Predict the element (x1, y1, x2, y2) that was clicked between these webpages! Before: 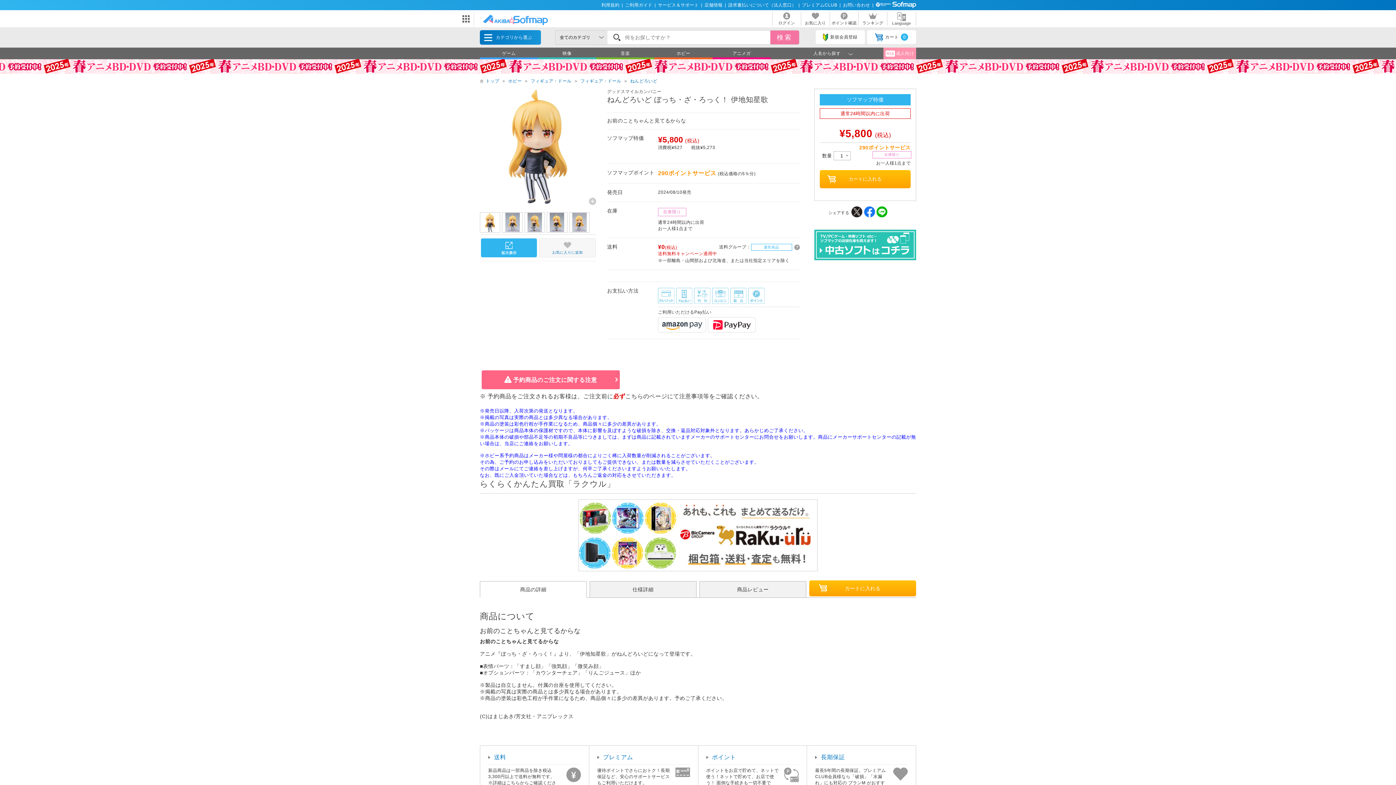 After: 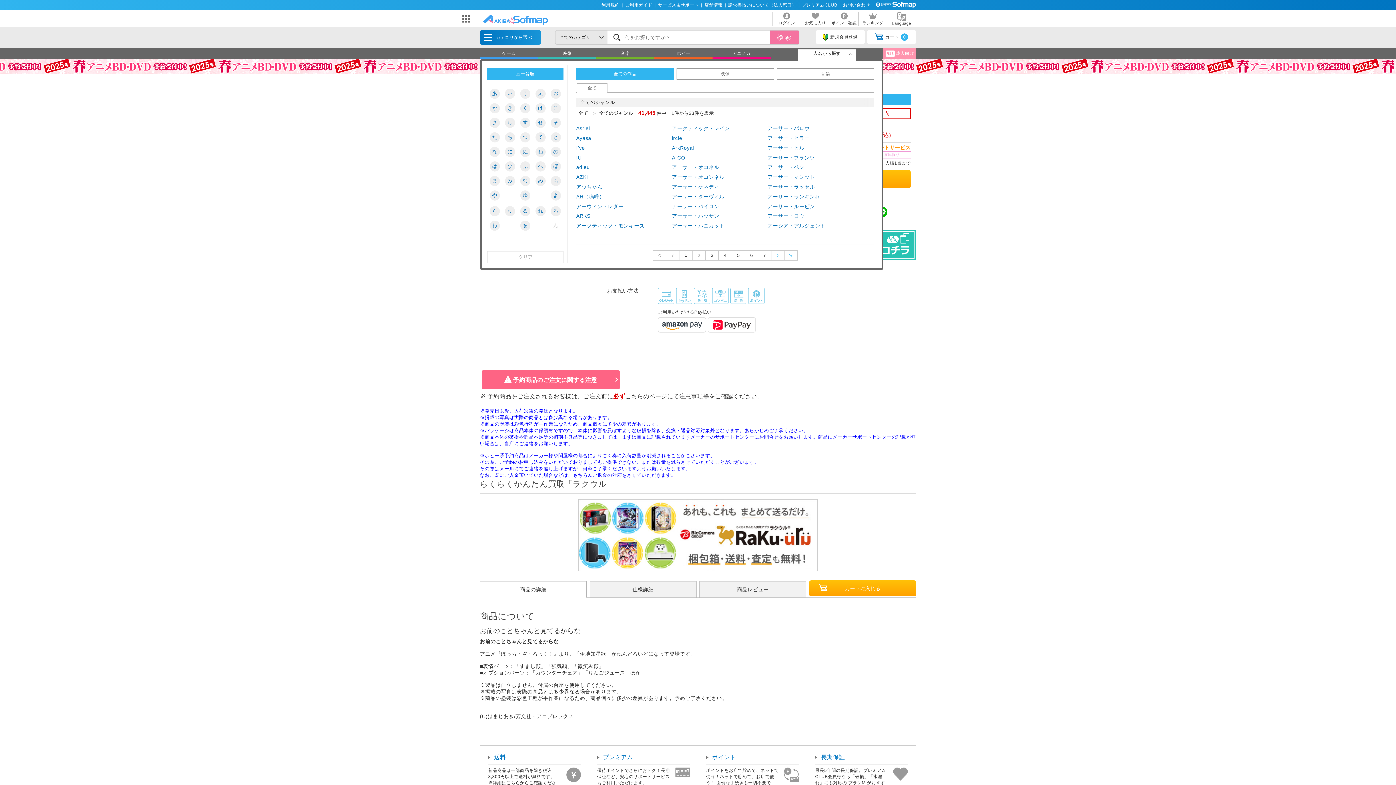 Action: label: 人名から探す bbox: (798, 49, 856, 59)